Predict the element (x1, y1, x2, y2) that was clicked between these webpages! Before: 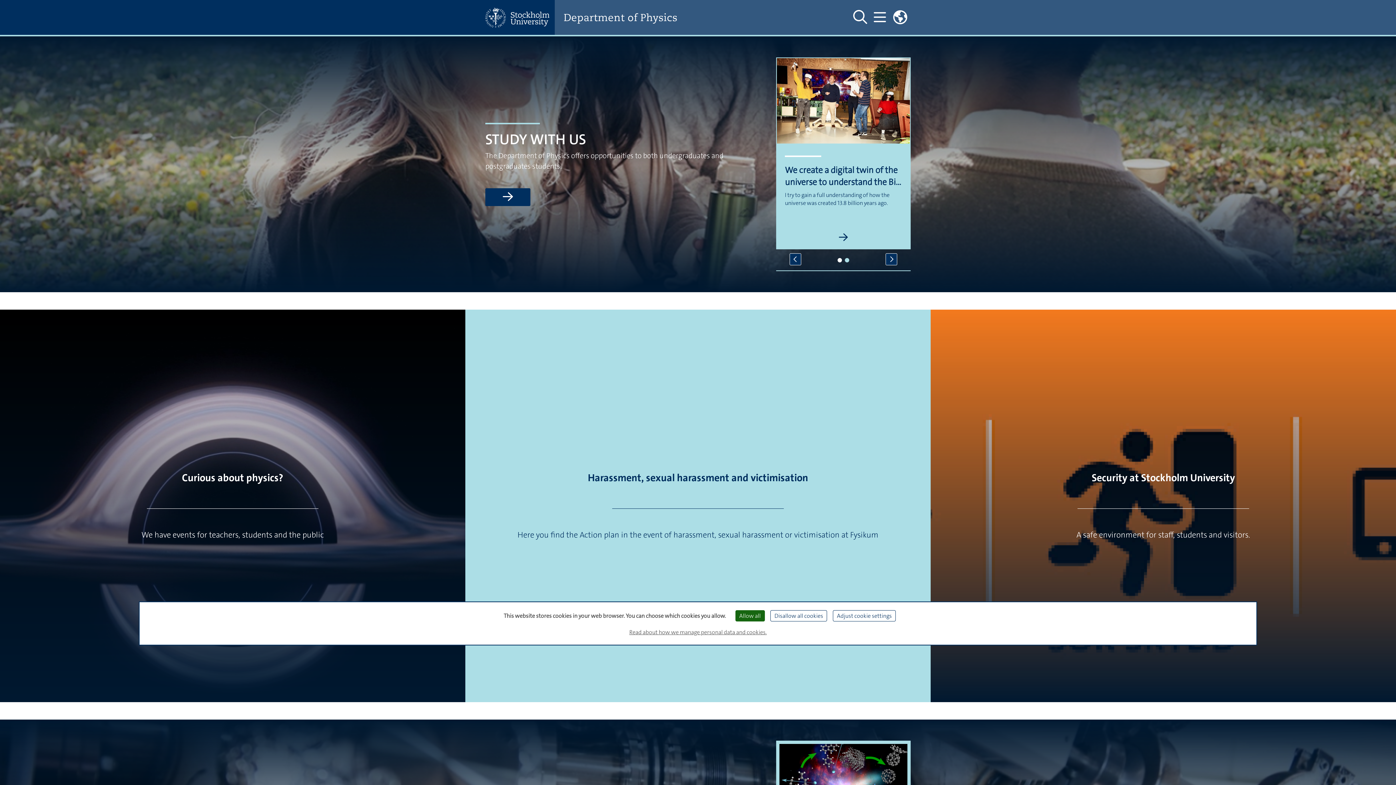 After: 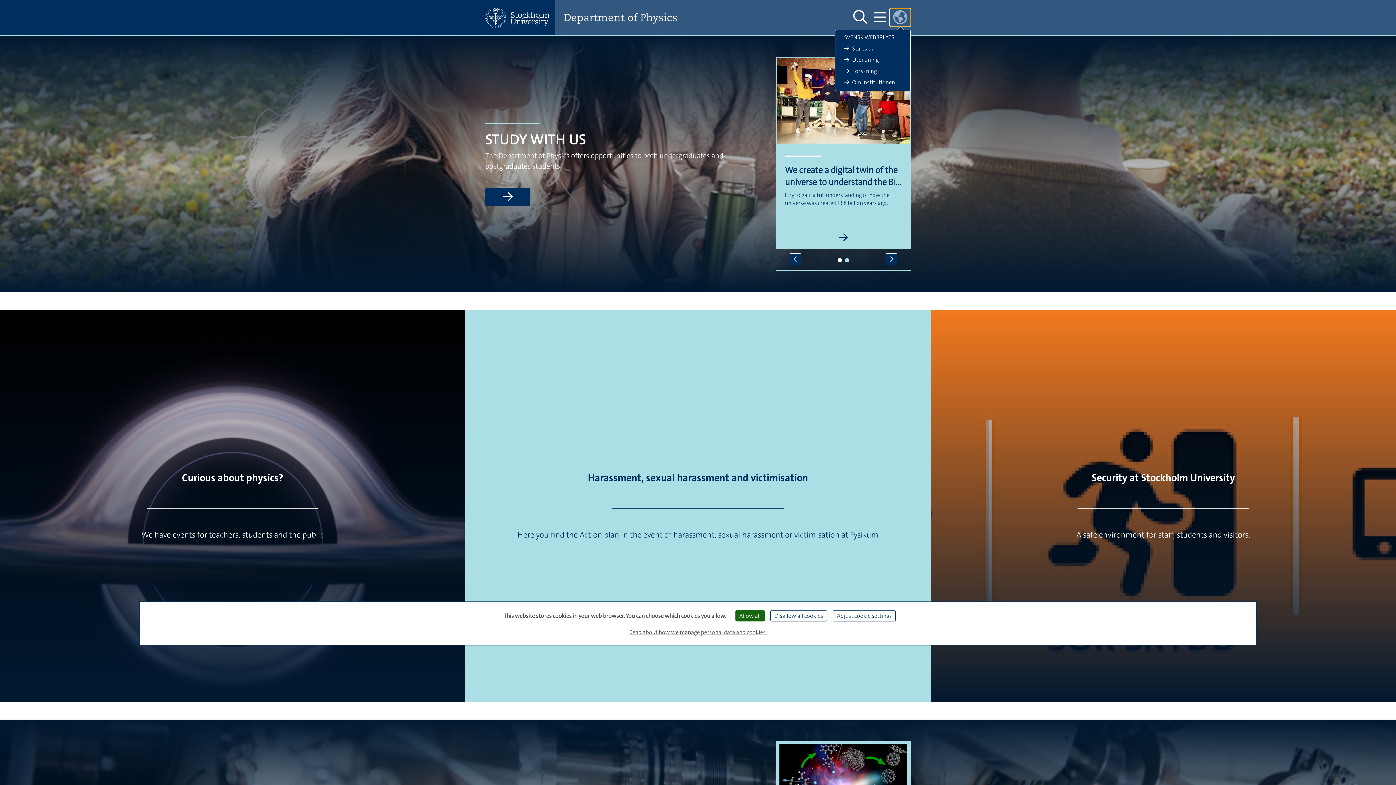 Action: label: Links to swedish site  bbox: (889, 8, 910, 26)